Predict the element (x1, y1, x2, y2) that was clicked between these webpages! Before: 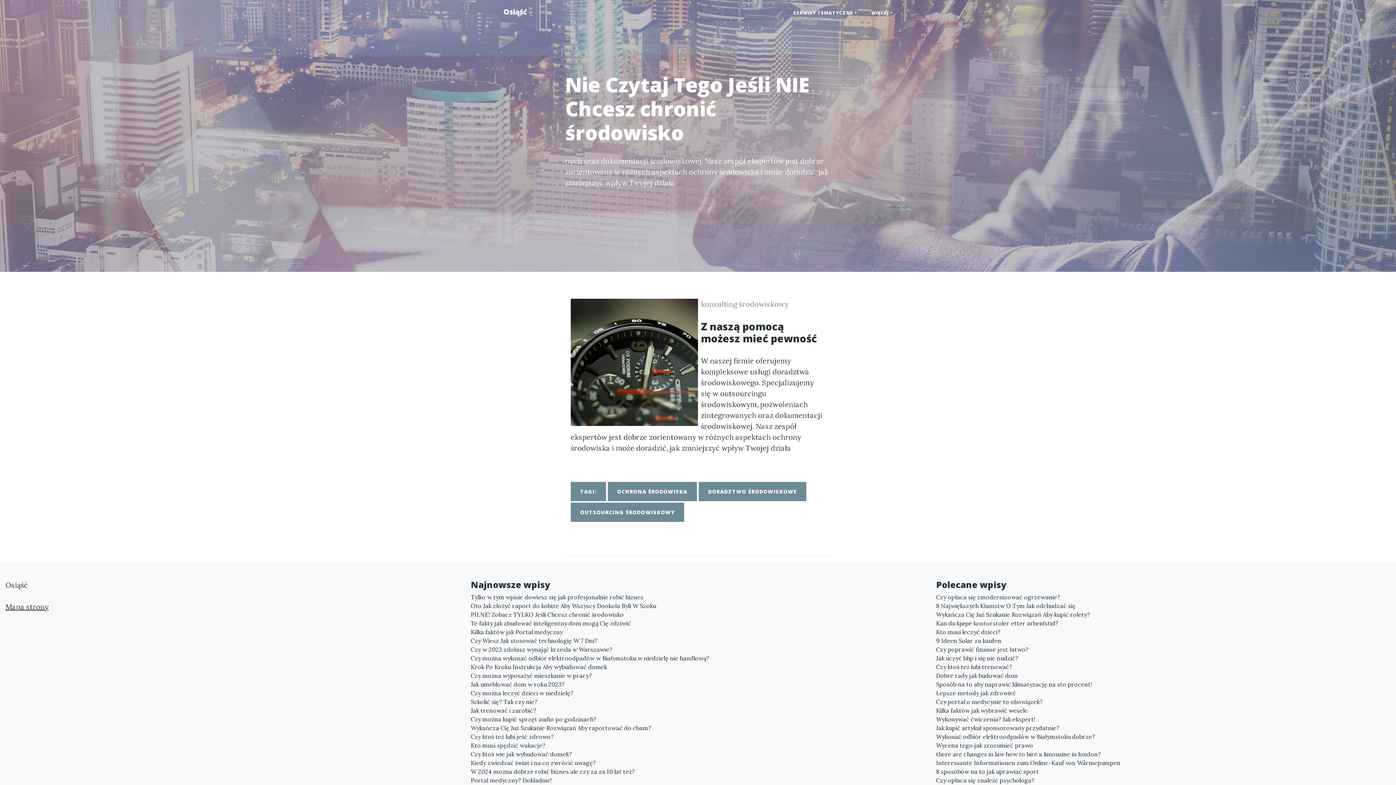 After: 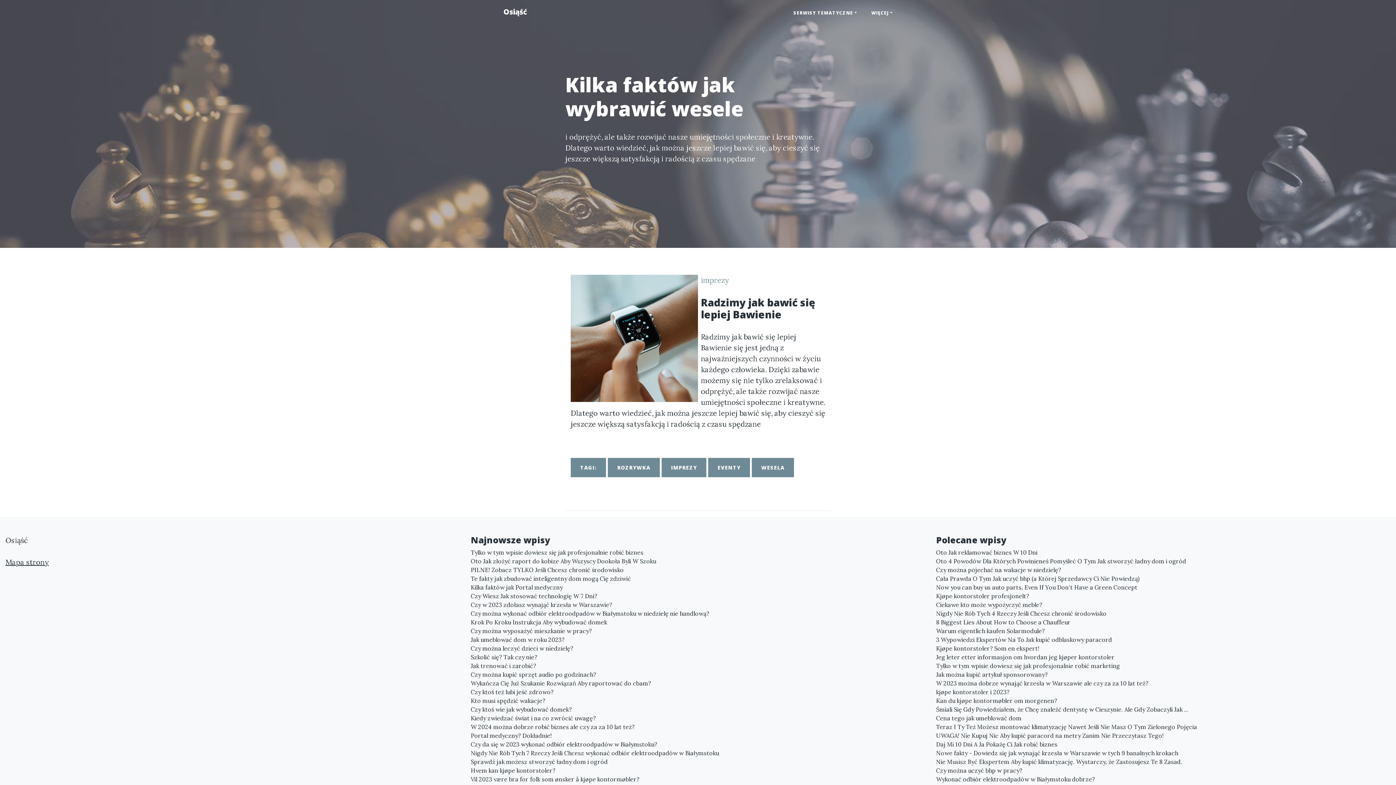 Action: bbox: (936, 706, 1390, 715) label: Kilka faktów jak wybrawić wesele